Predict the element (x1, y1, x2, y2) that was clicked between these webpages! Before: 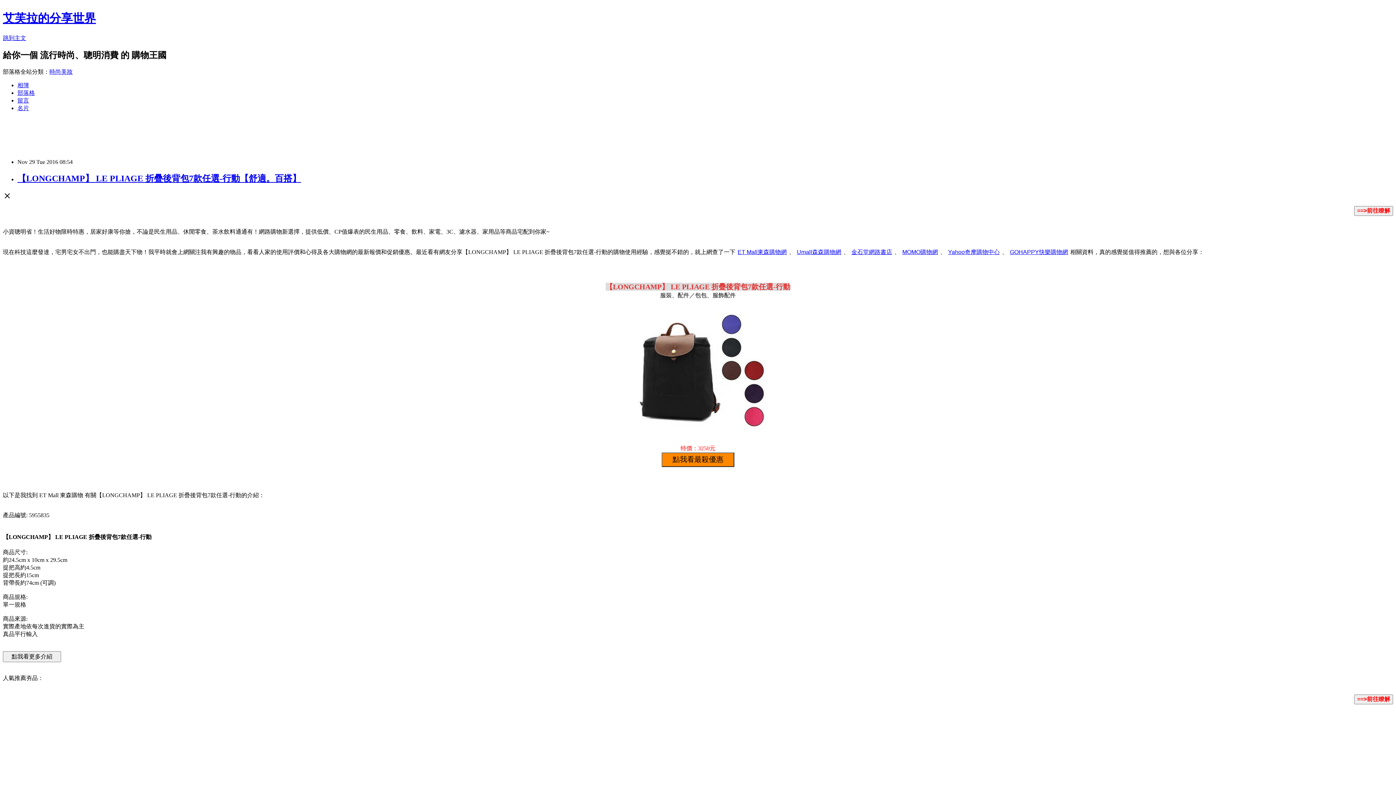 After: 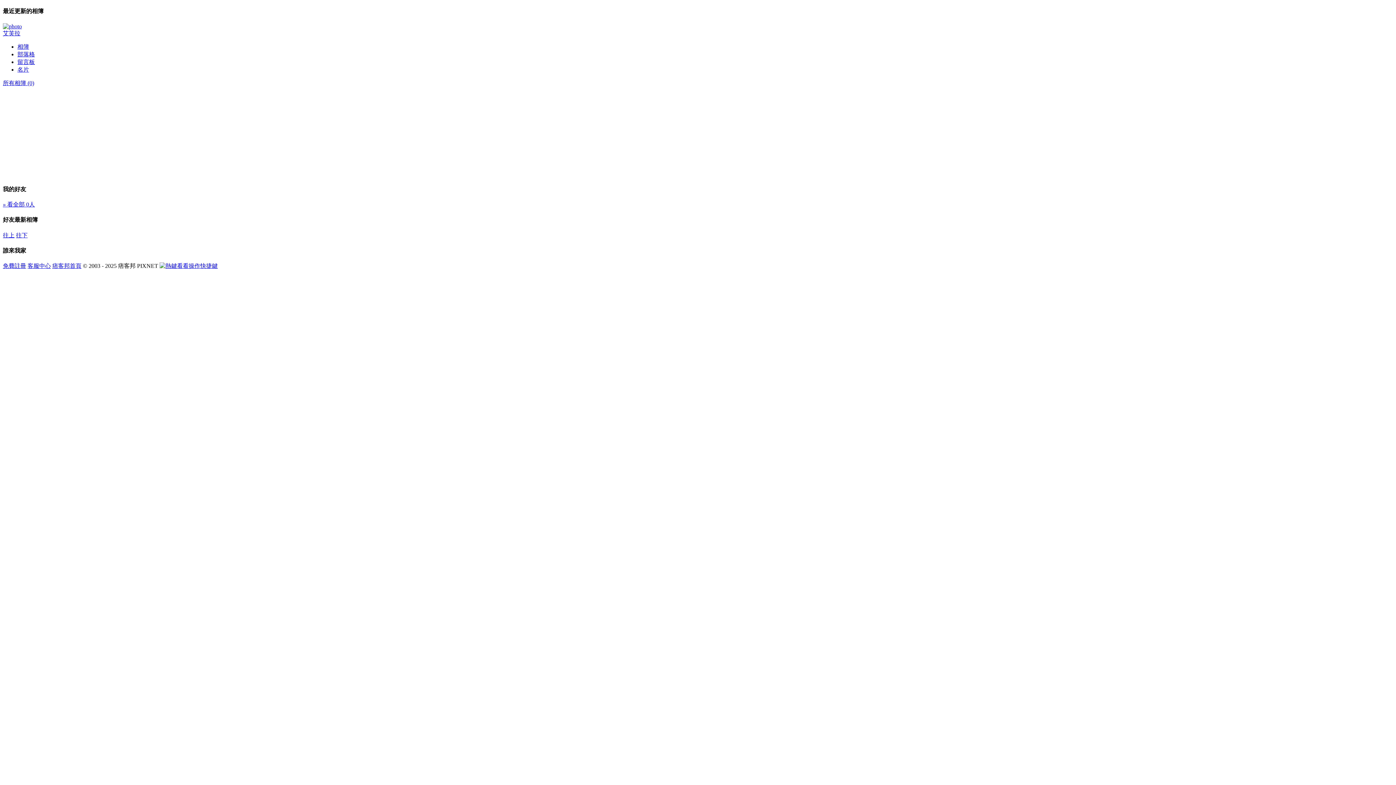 Action: bbox: (17, 82, 29, 88) label: 相簿